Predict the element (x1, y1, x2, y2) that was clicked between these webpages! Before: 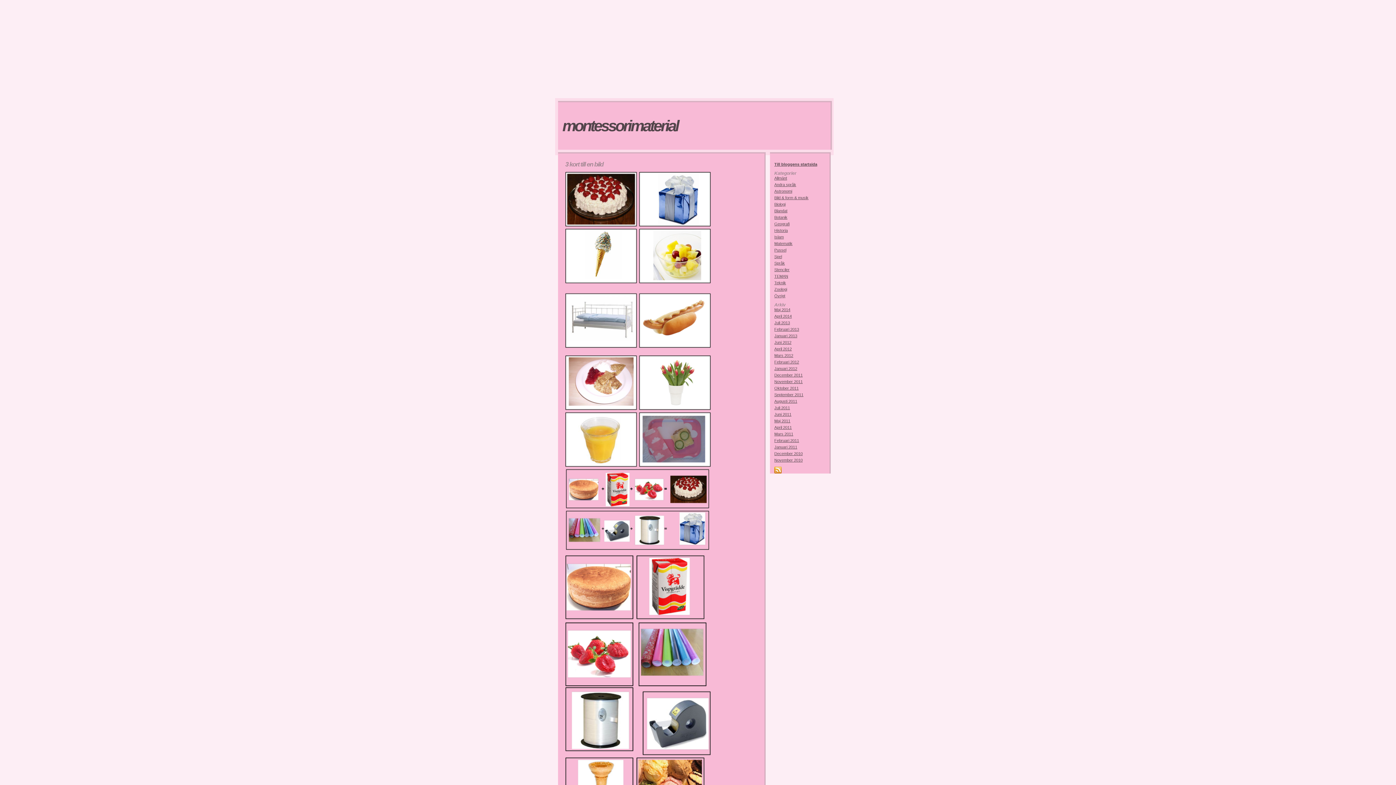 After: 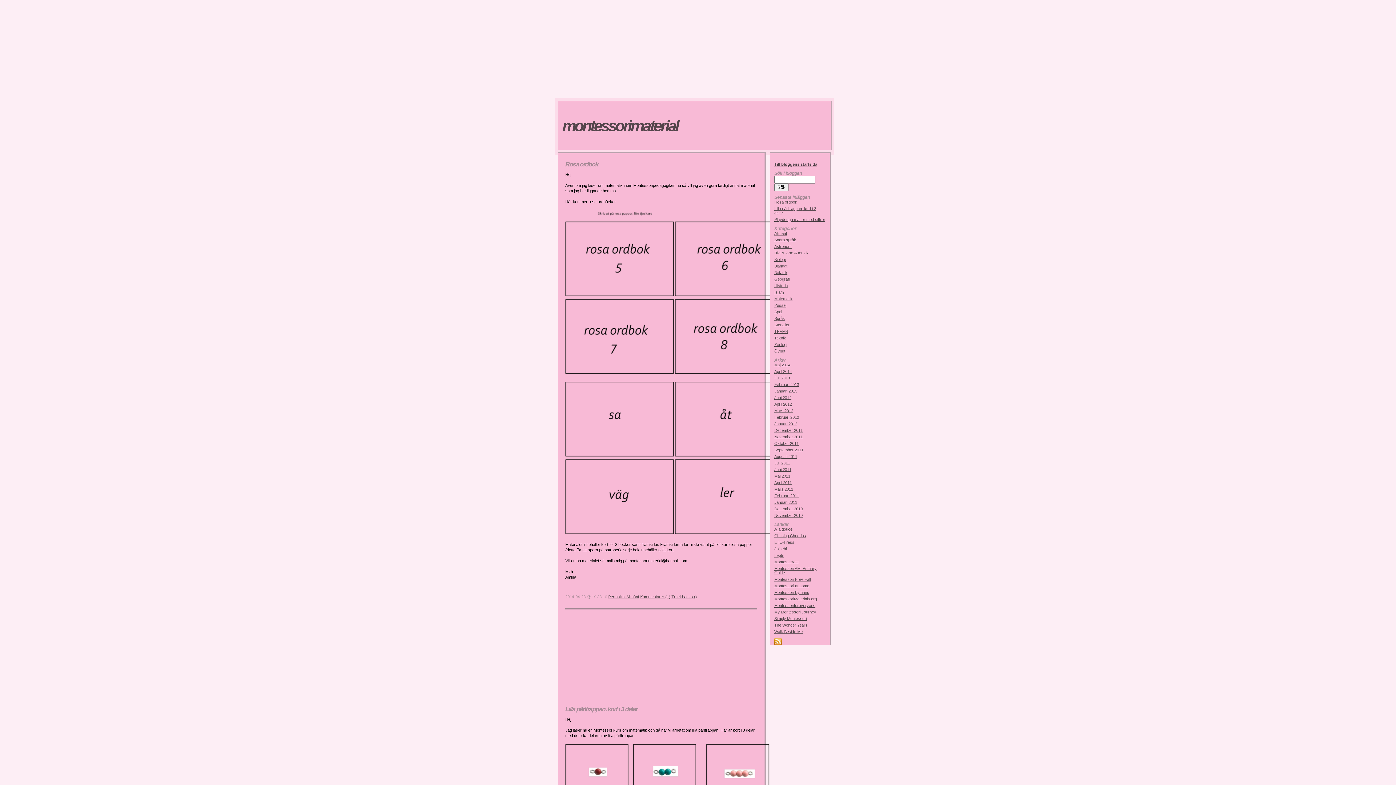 Action: bbox: (774, 314, 792, 318) label: April 2014